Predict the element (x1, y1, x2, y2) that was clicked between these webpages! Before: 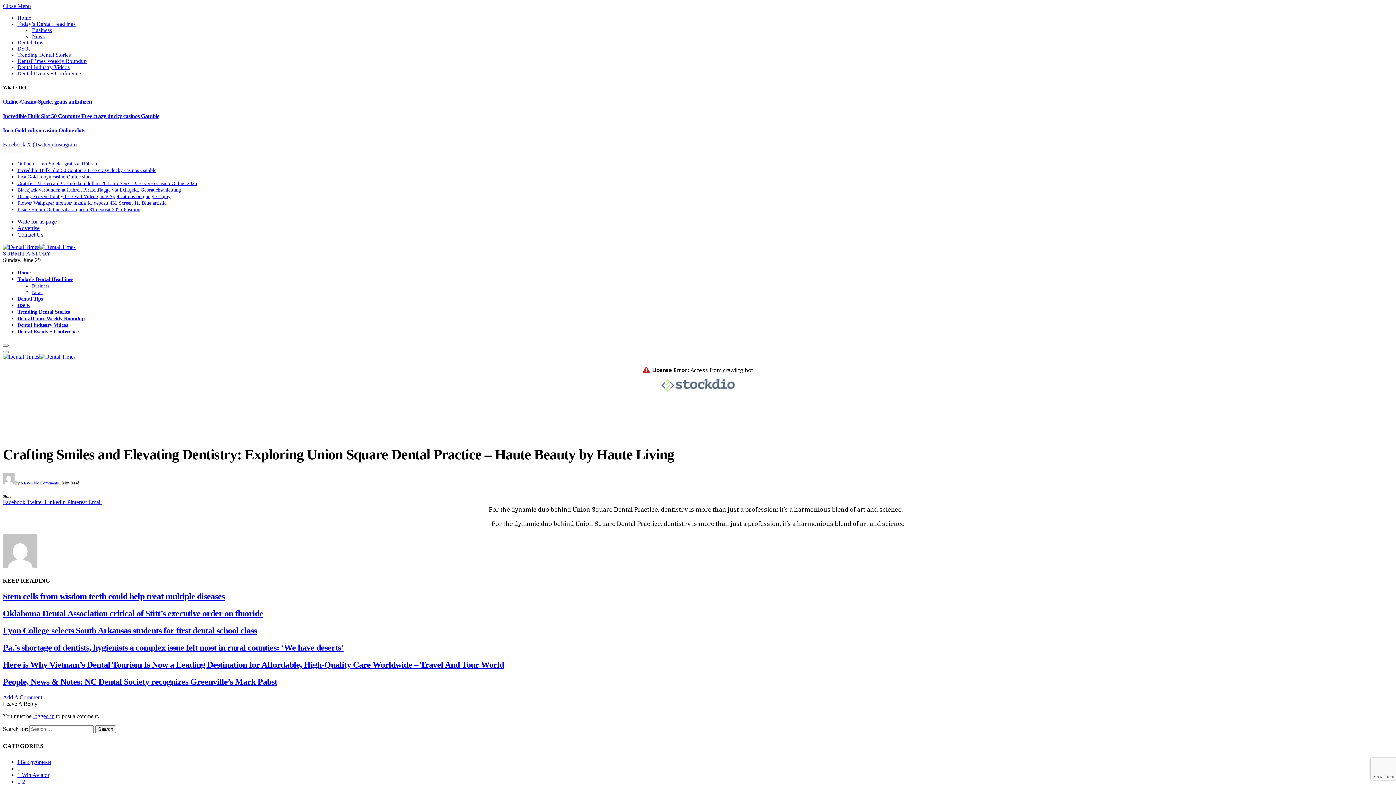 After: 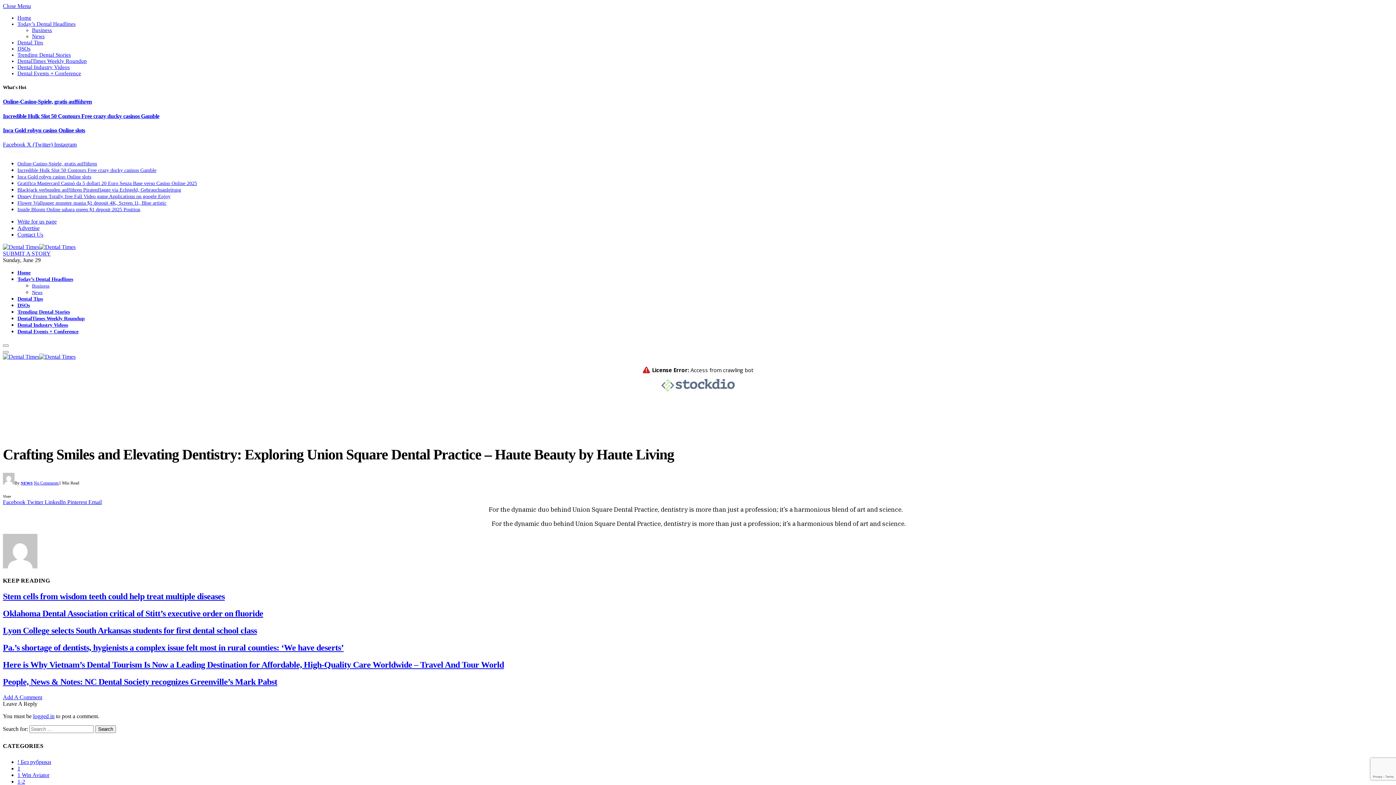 Action: bbox: (2, 694, 42, 700) label: Add A Comment